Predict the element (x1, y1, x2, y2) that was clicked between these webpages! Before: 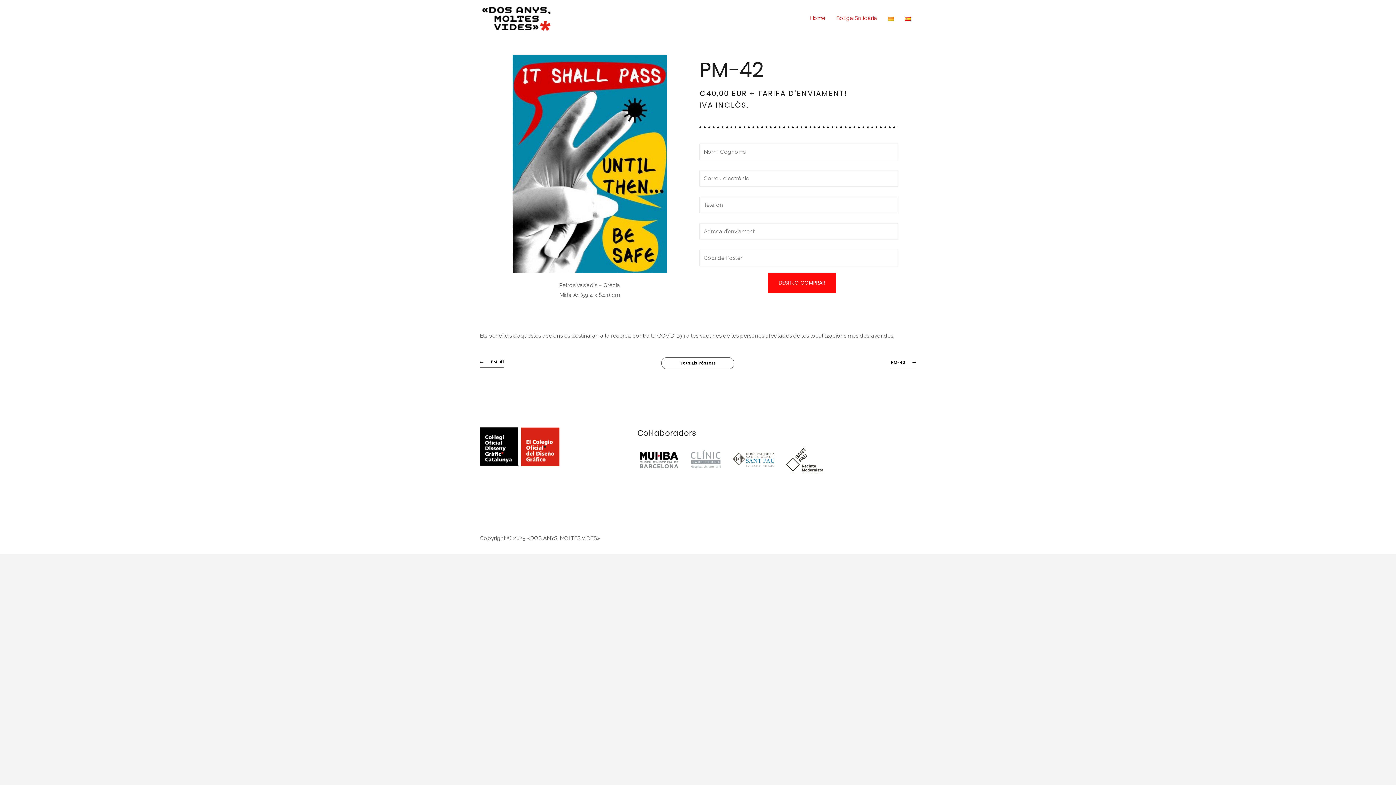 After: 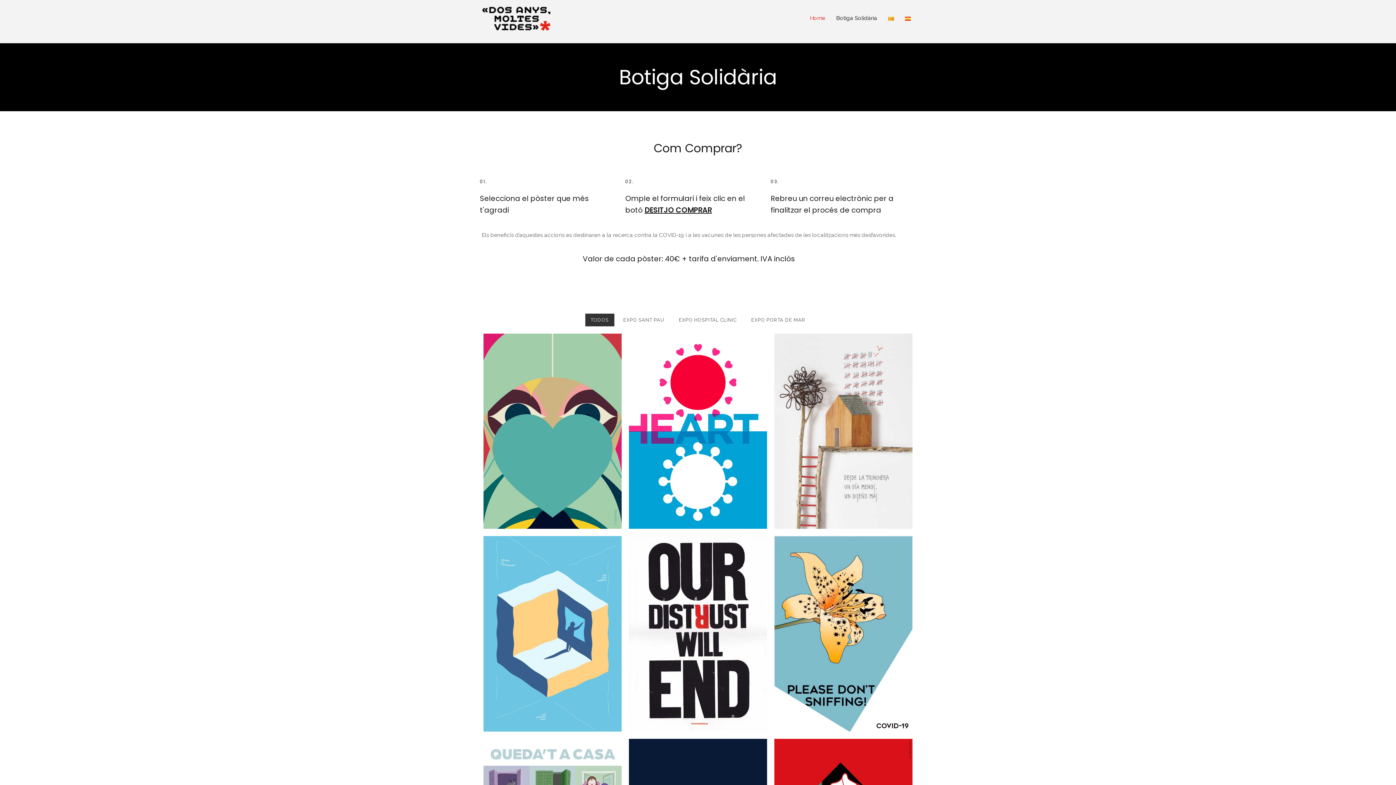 Action: label: Tots Els Pòsters bbox: (661, 357, 734, 369)